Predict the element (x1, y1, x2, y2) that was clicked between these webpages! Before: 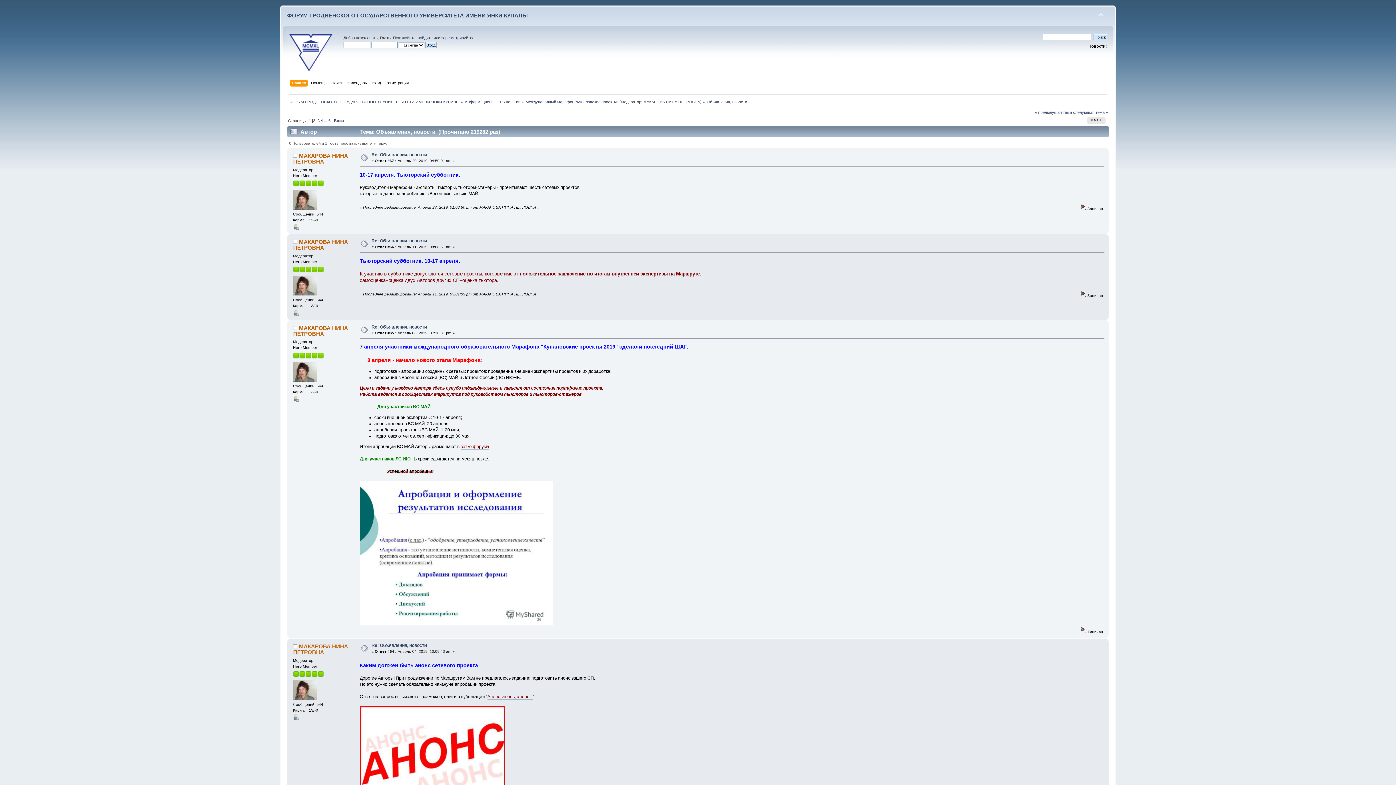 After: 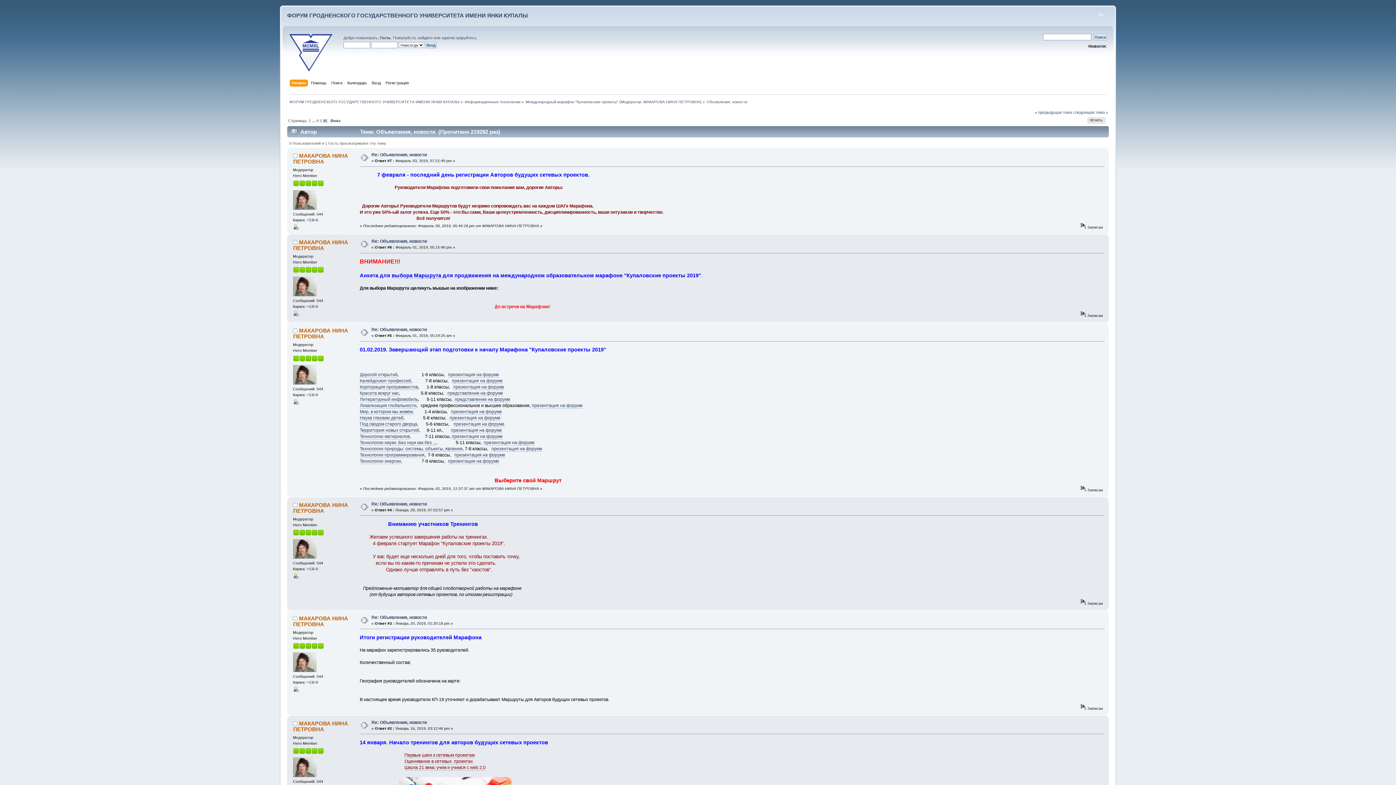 Action: label: 6 bbox: (328, 118, 330, 122)